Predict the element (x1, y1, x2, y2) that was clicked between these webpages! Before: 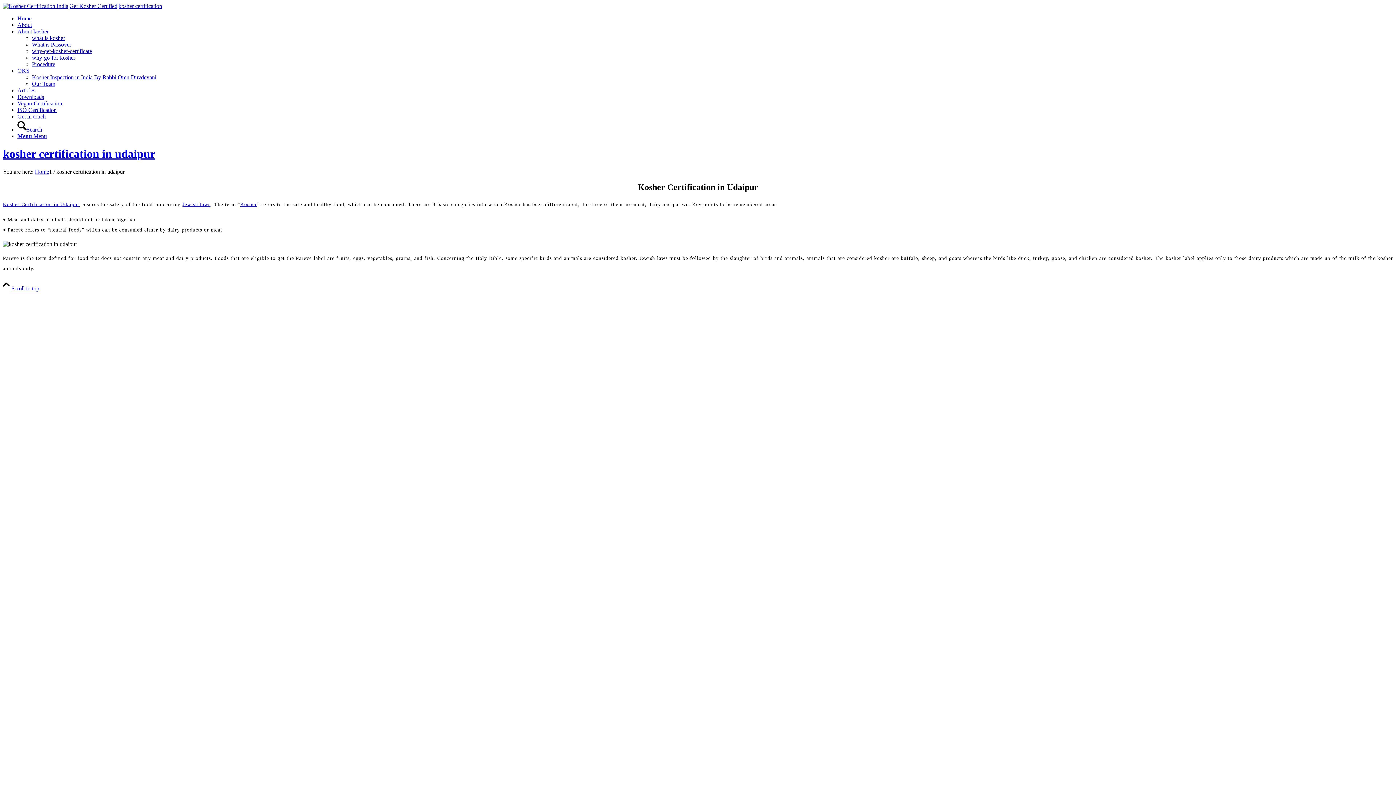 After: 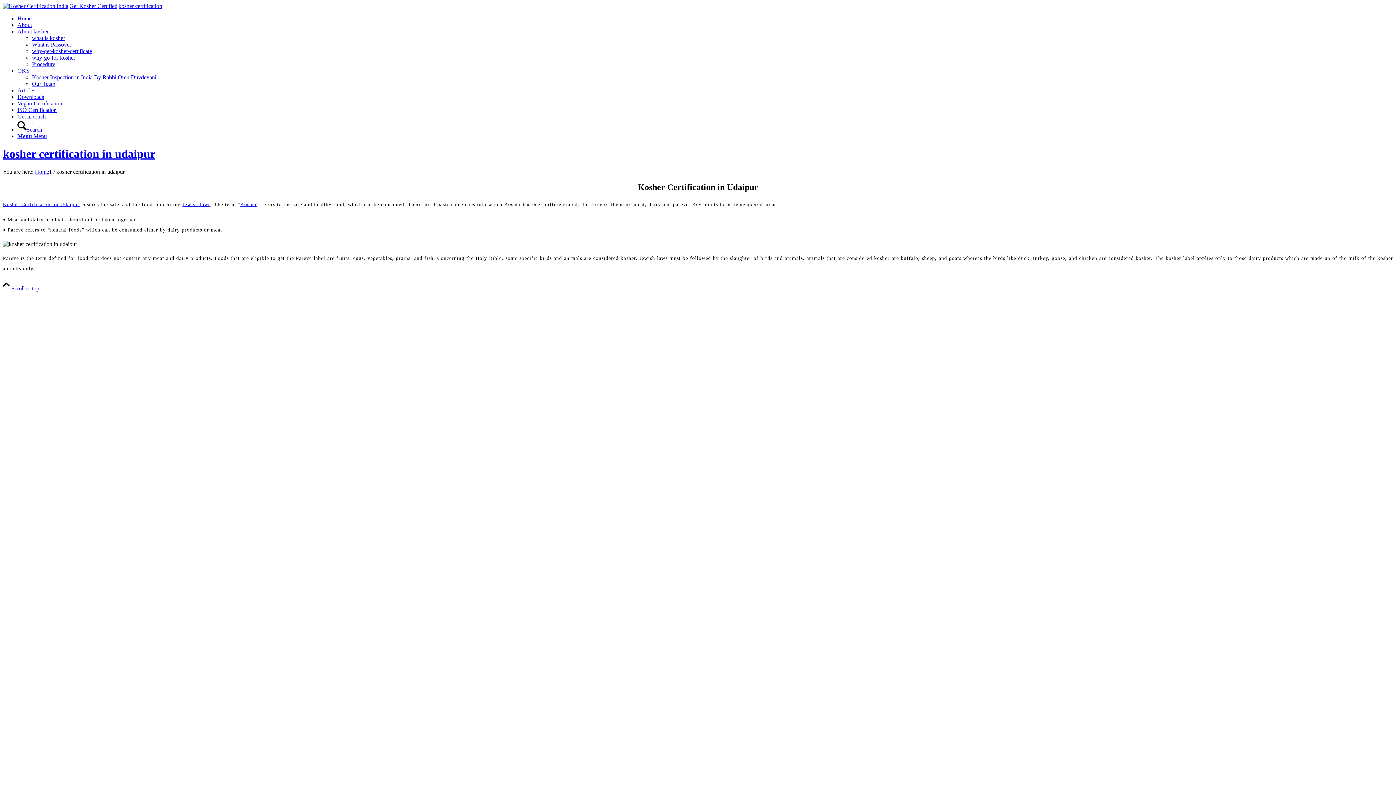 Action: label: Kosher Certification in Udaipur bbox: (2, 201, 79, 207)